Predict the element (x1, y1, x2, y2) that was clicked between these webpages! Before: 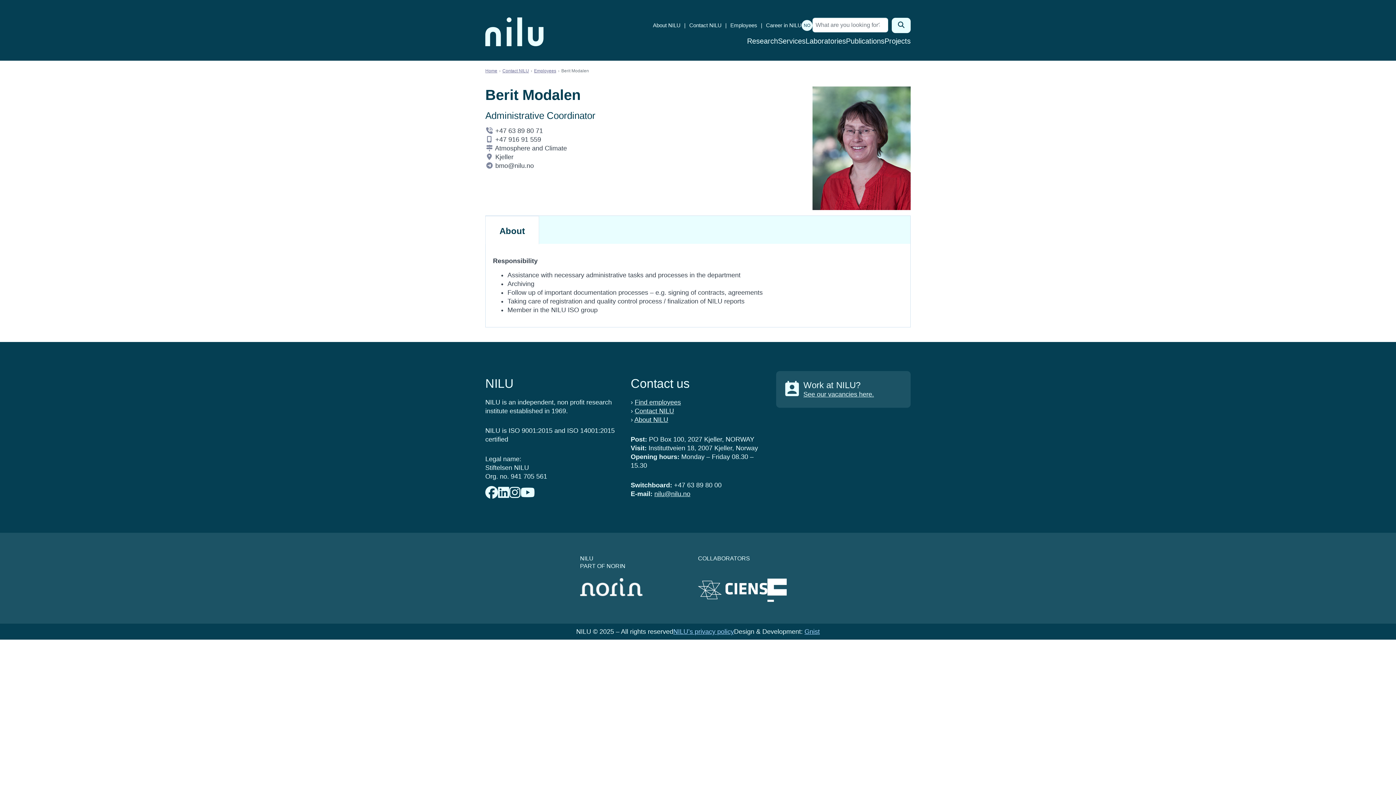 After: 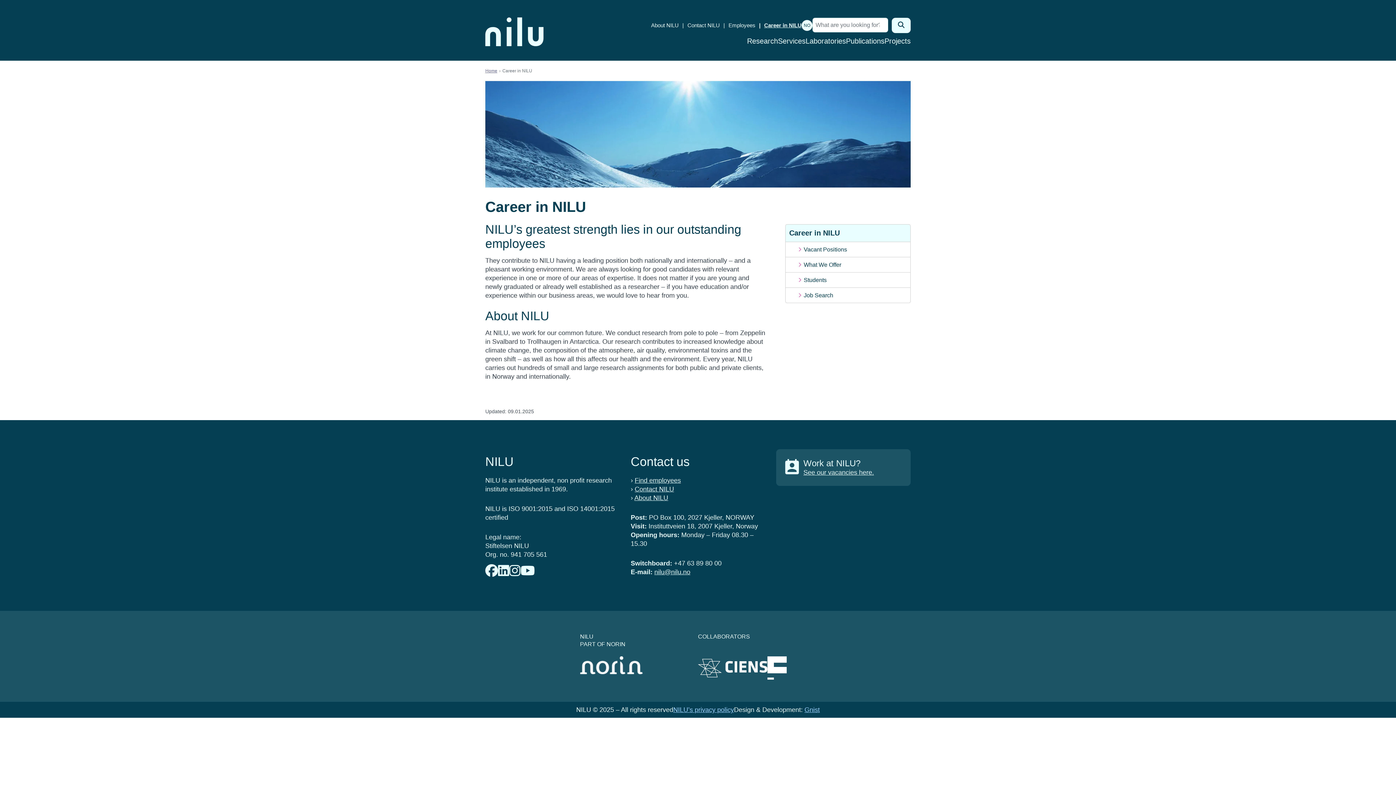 Action: label: Career in NILU bbox: (766, 22, 801, 28)